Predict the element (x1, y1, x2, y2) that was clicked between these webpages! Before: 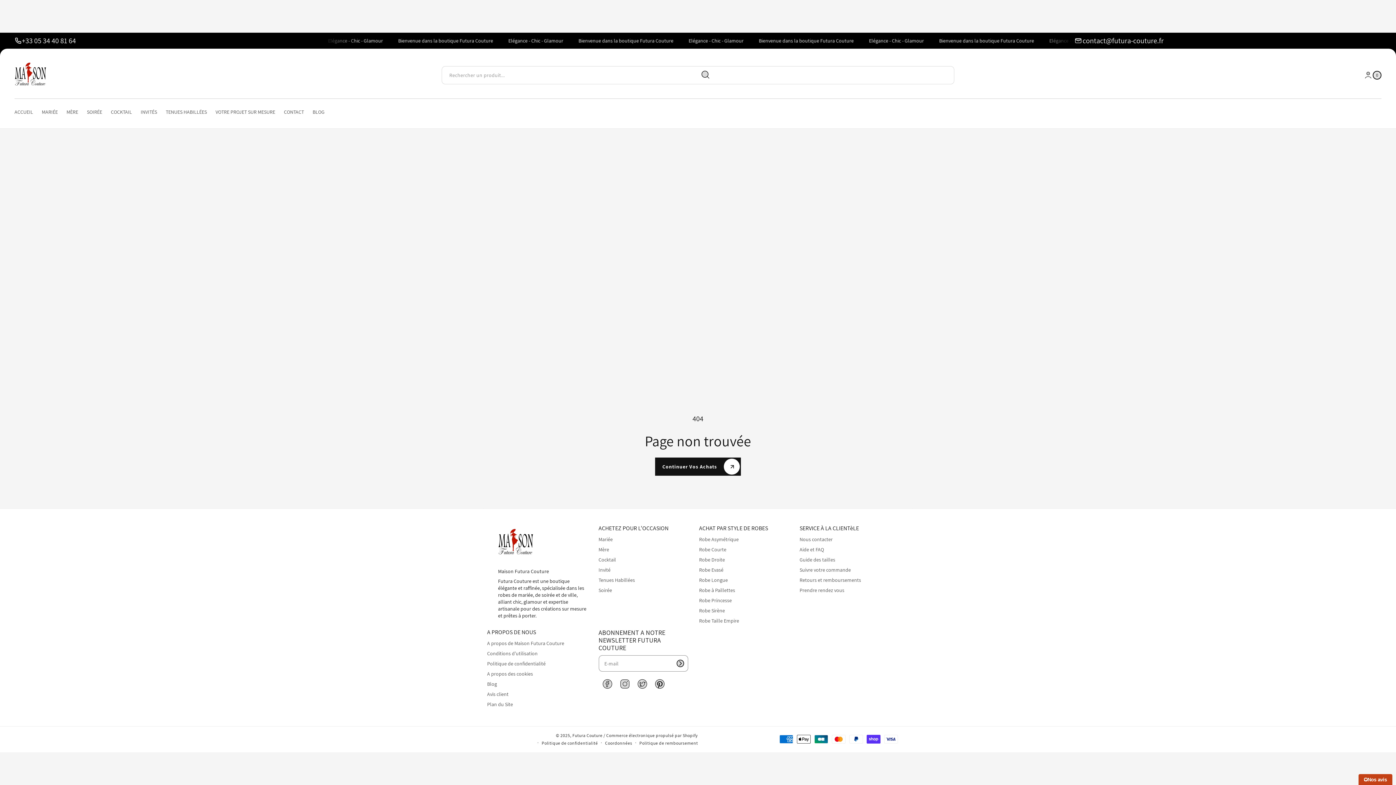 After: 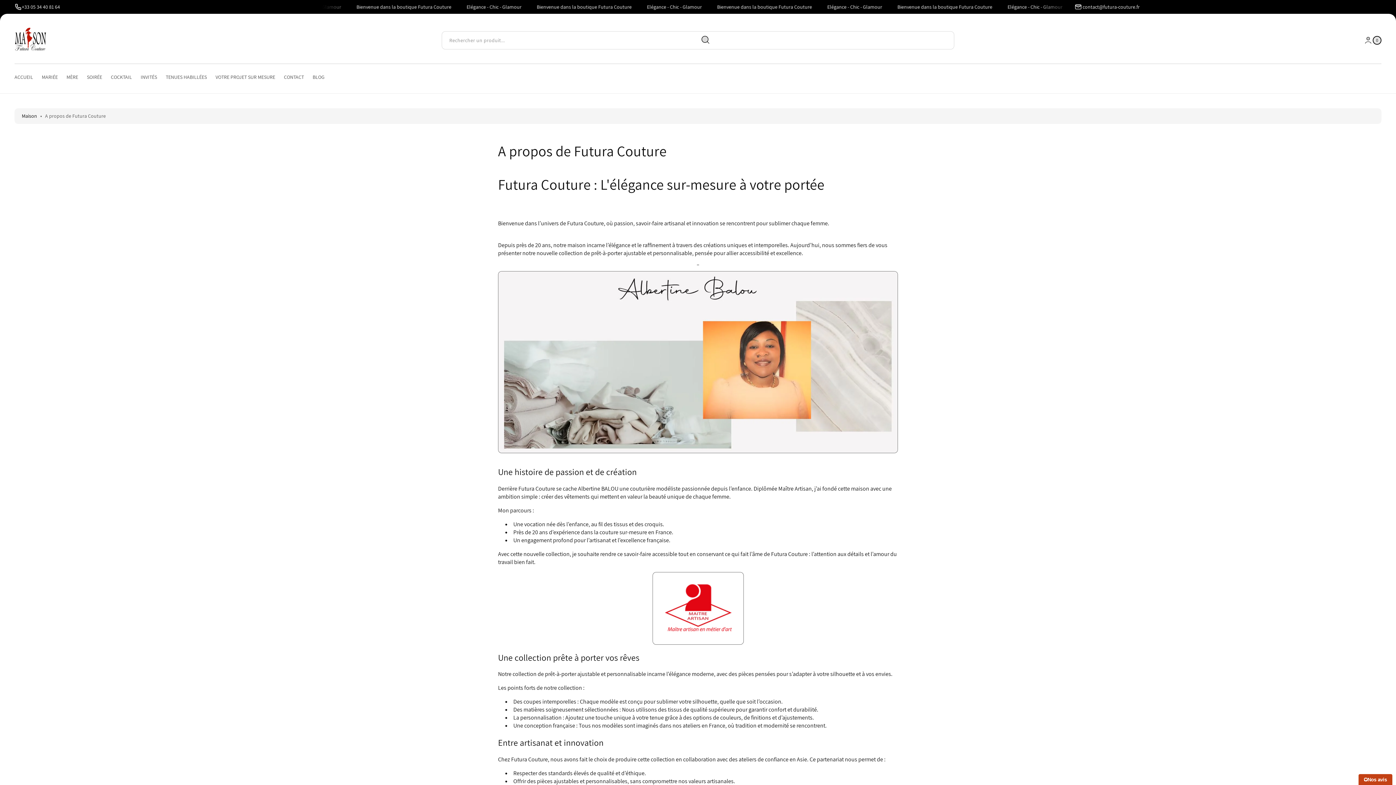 Action: label: A propos de Maison Futura Couture bbox: (487, 640, 564, 648)